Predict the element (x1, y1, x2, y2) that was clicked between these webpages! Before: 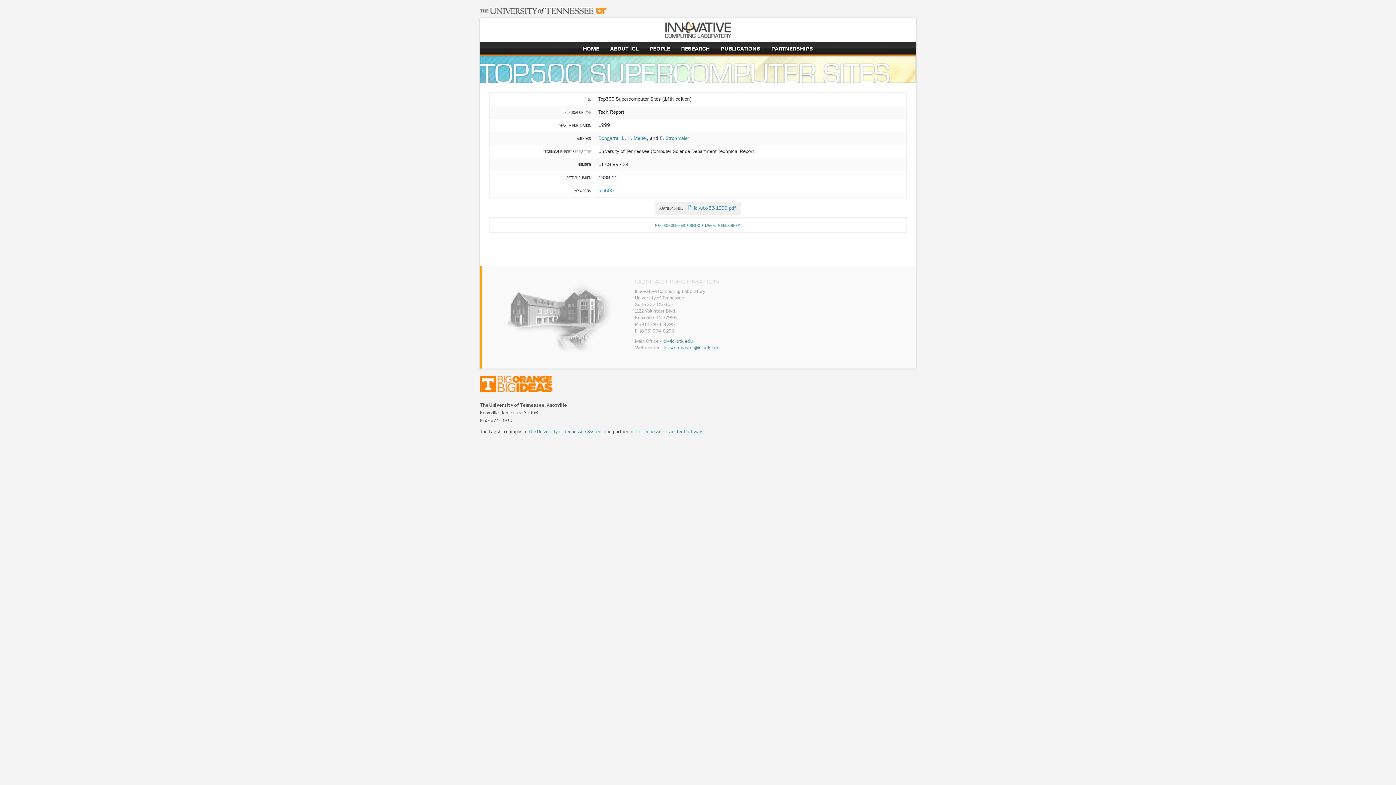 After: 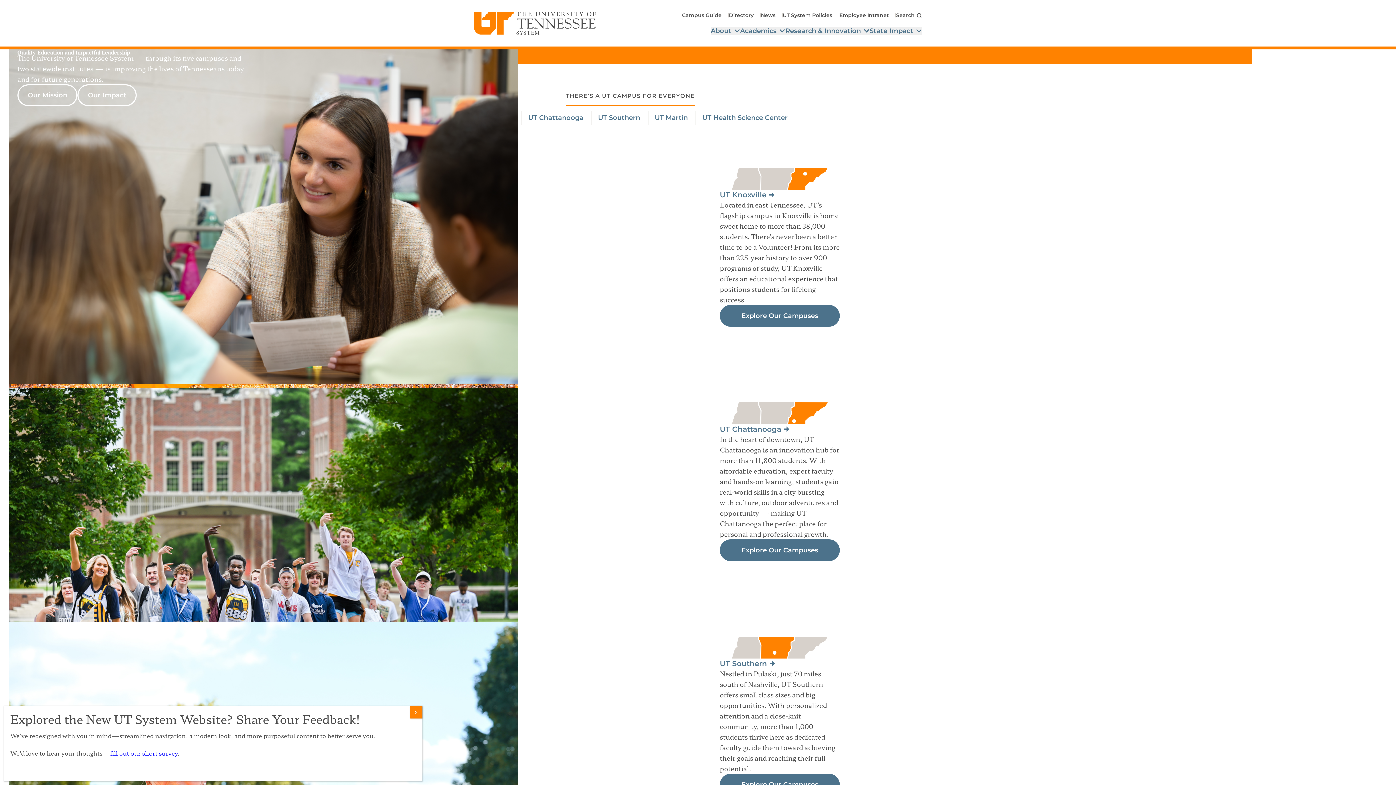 Action: label: the University of Tennessee System bbox: (529, 429, 602, 434)